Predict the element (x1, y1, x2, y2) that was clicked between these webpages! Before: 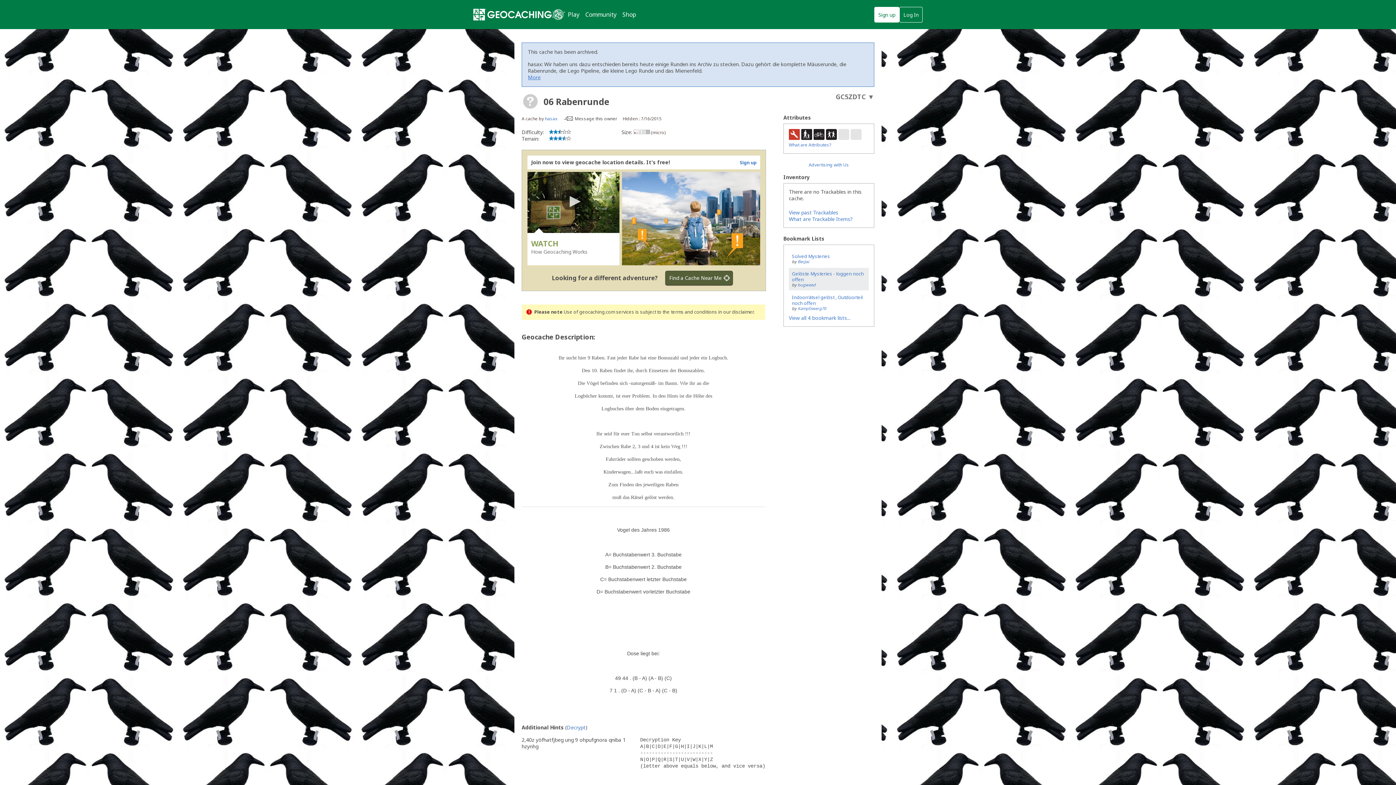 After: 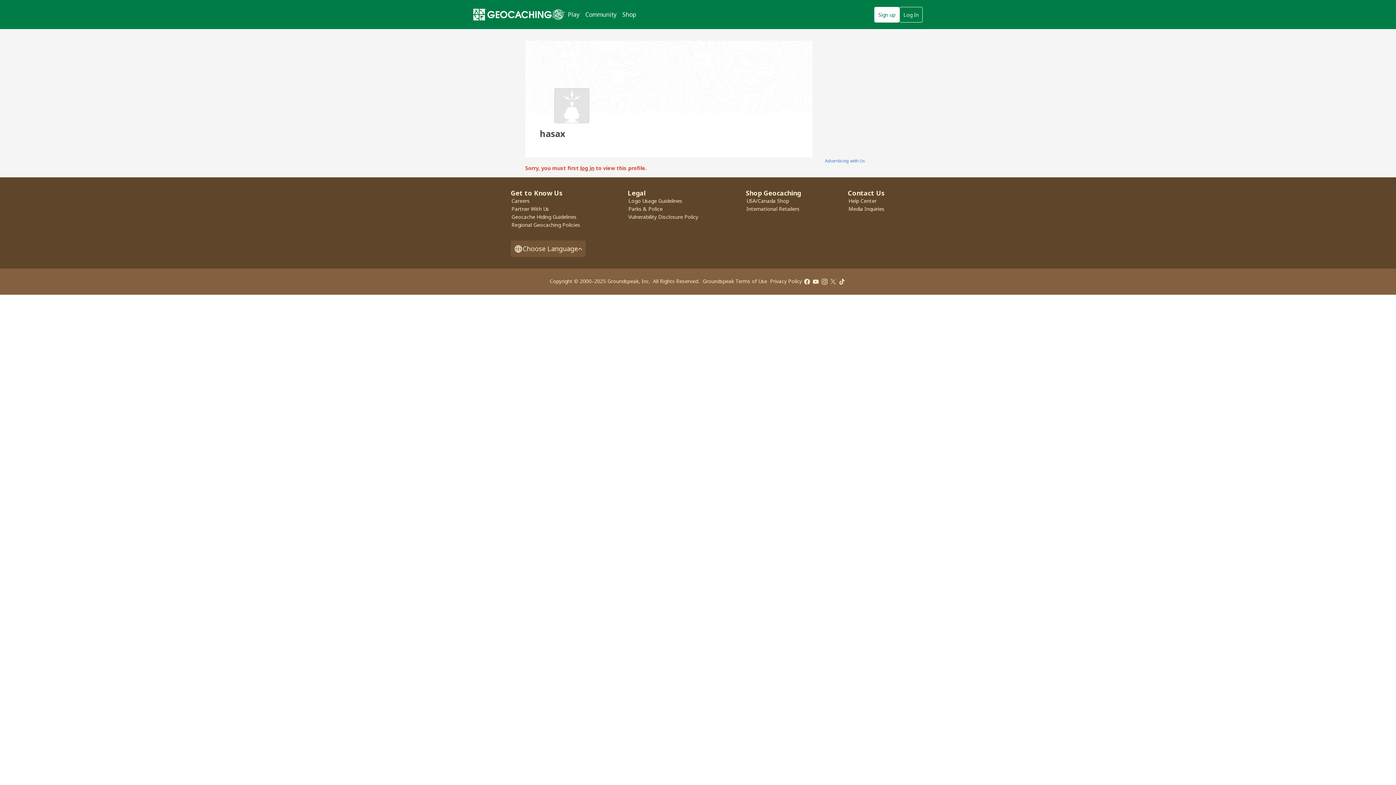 Action: bbox: (545, 115, 557, 121) label: hasax